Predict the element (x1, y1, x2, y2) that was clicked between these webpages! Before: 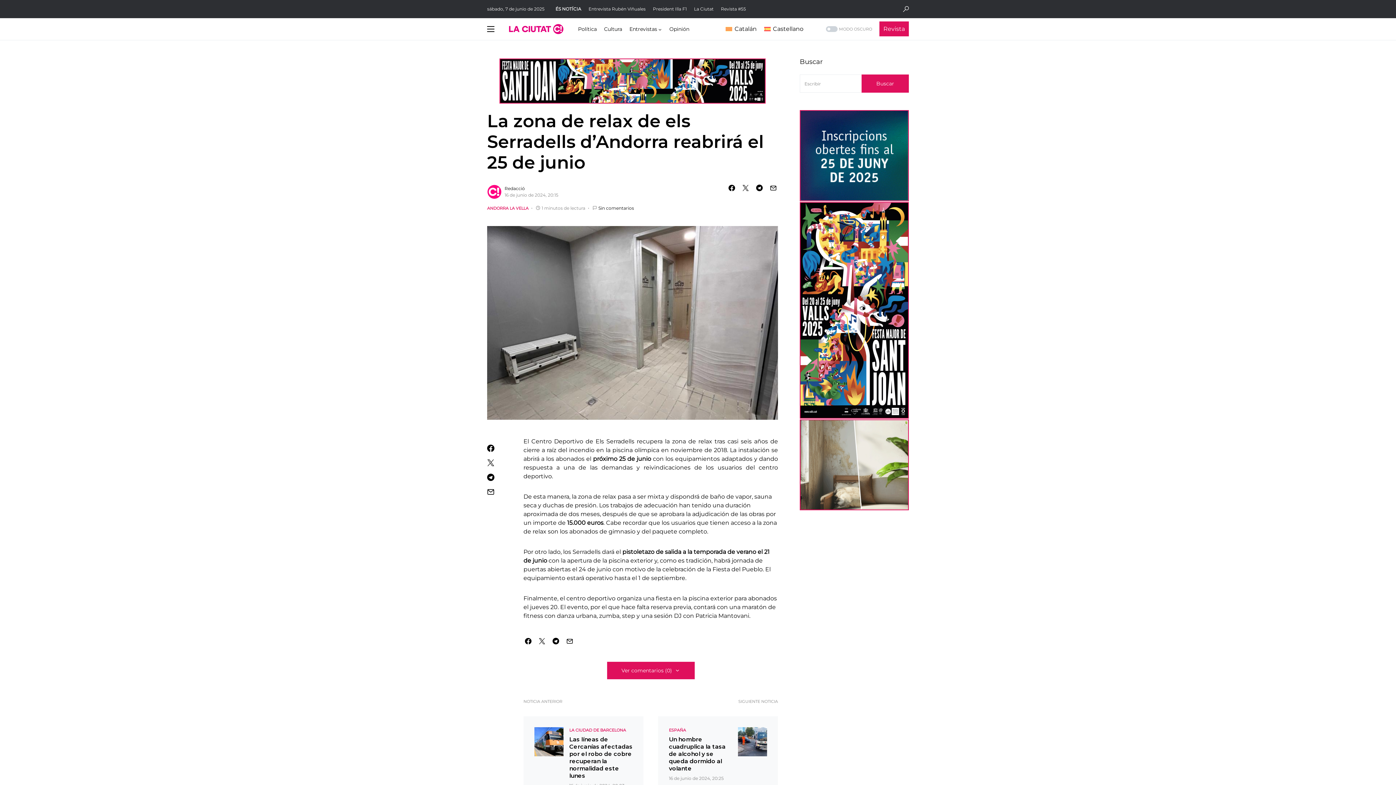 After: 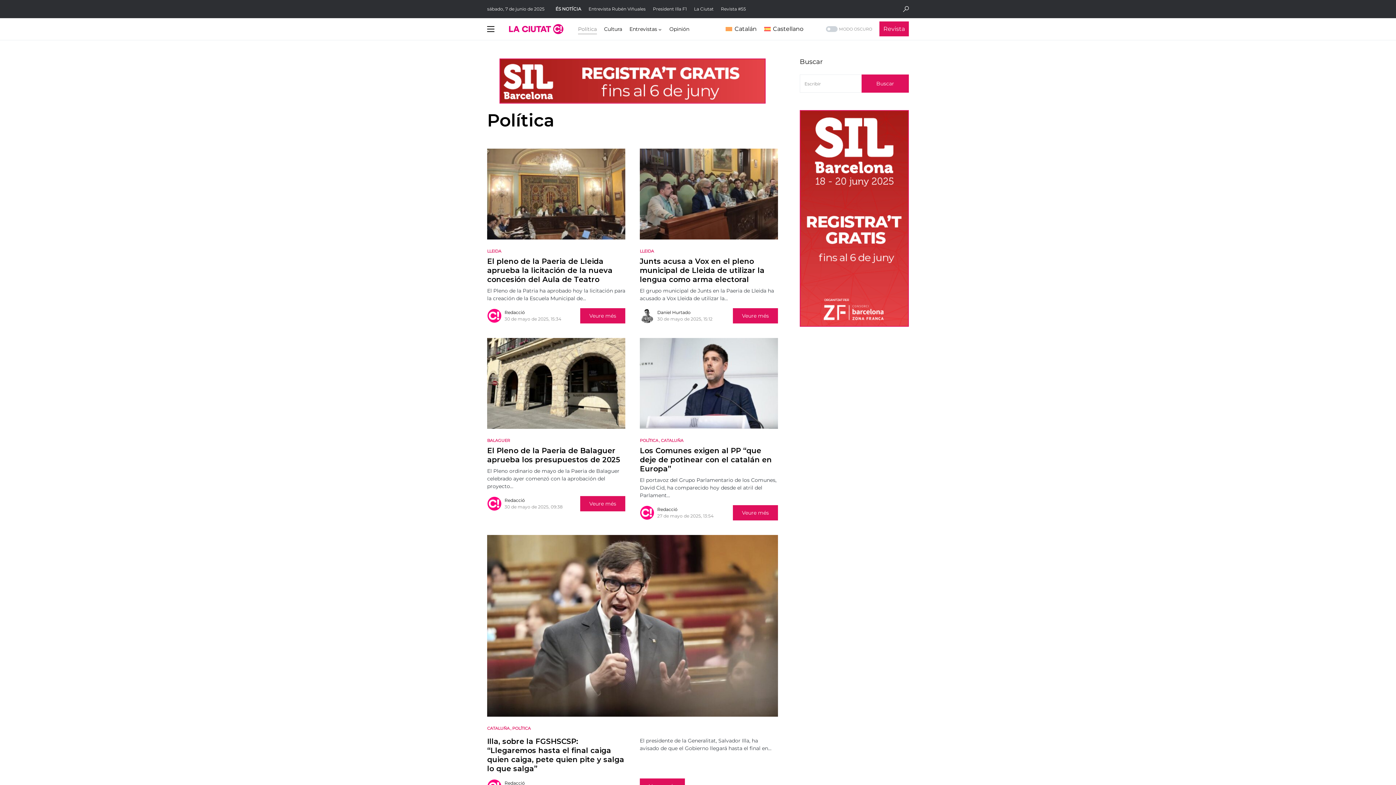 Action: label: Política bbox: (578, 18, 596, 40)